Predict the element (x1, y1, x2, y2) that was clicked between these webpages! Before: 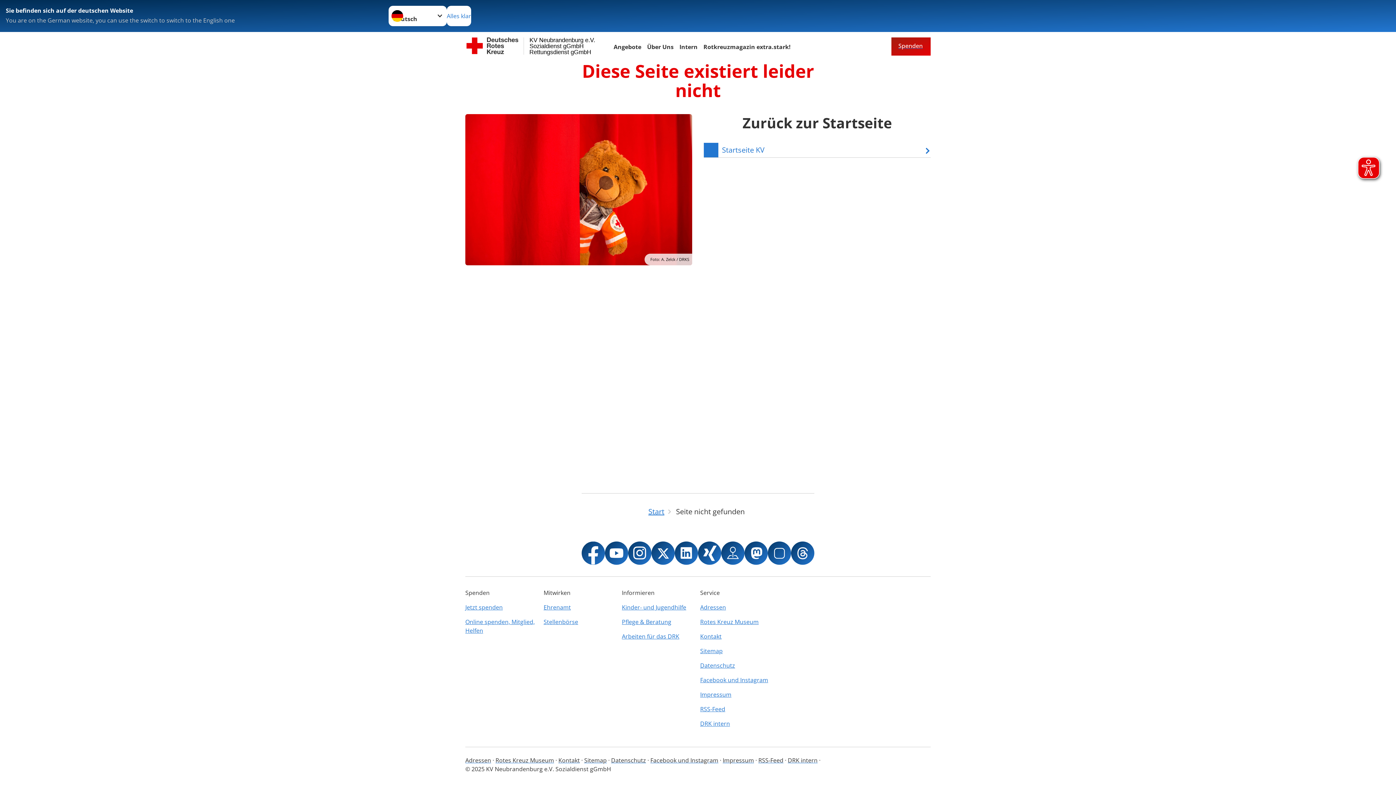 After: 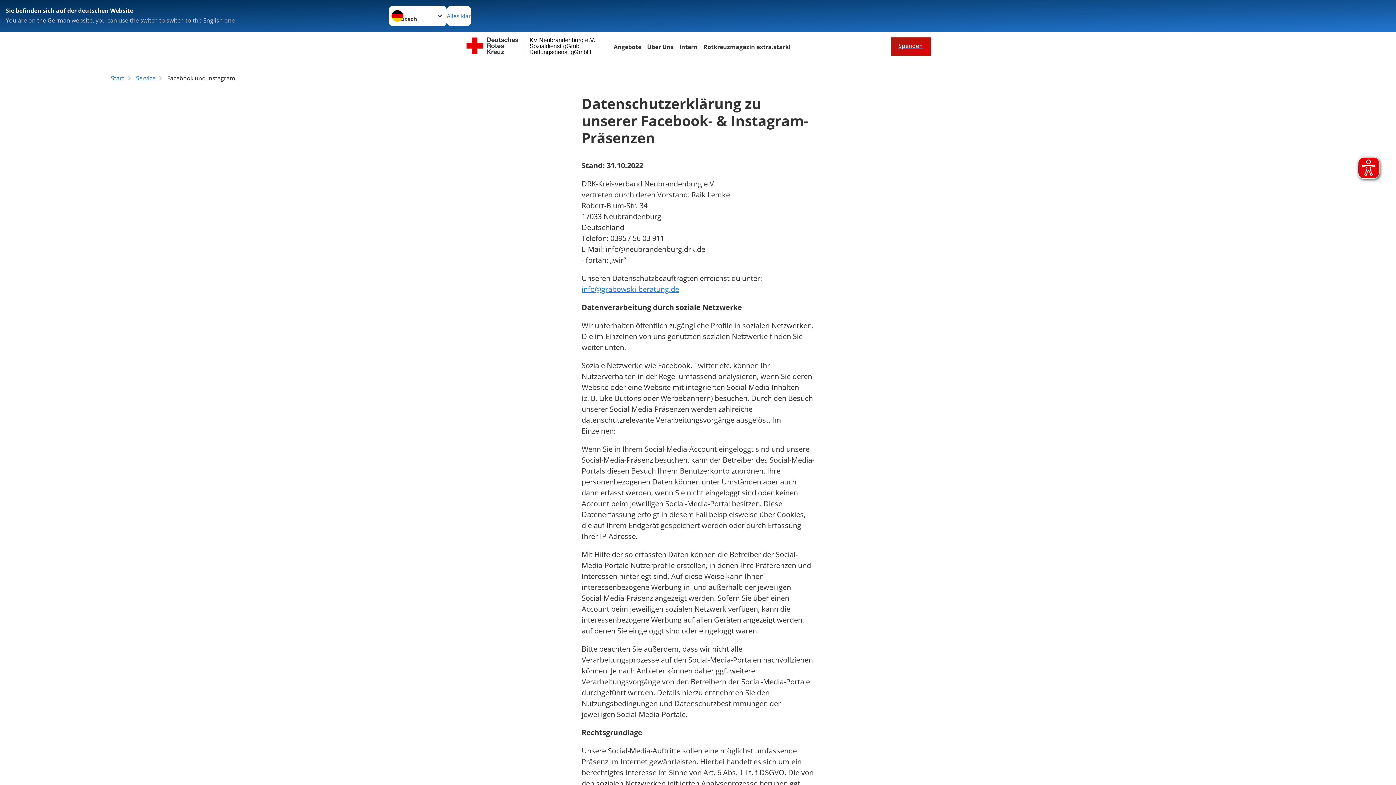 Action: label: Facebook und Instagram bbox: (650, 756, 718, 764)